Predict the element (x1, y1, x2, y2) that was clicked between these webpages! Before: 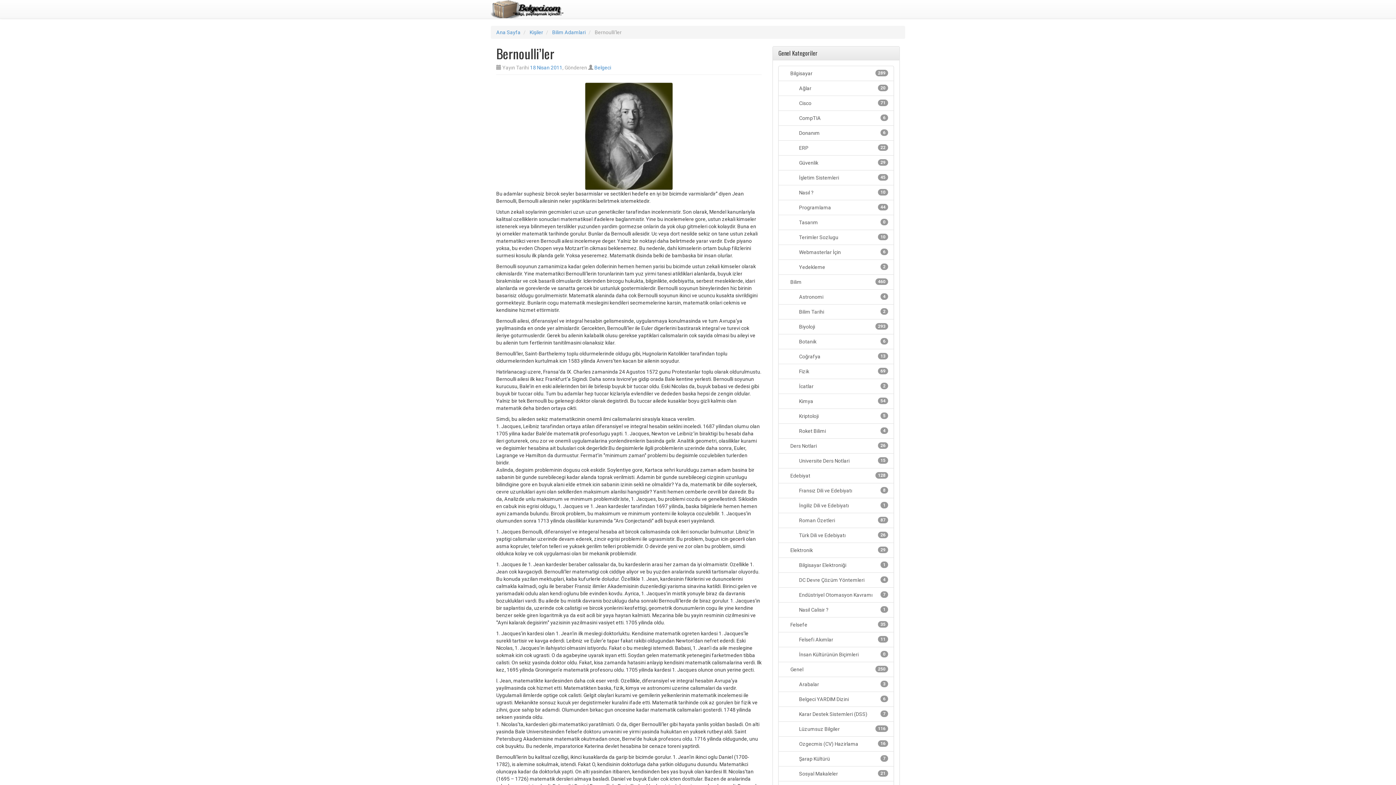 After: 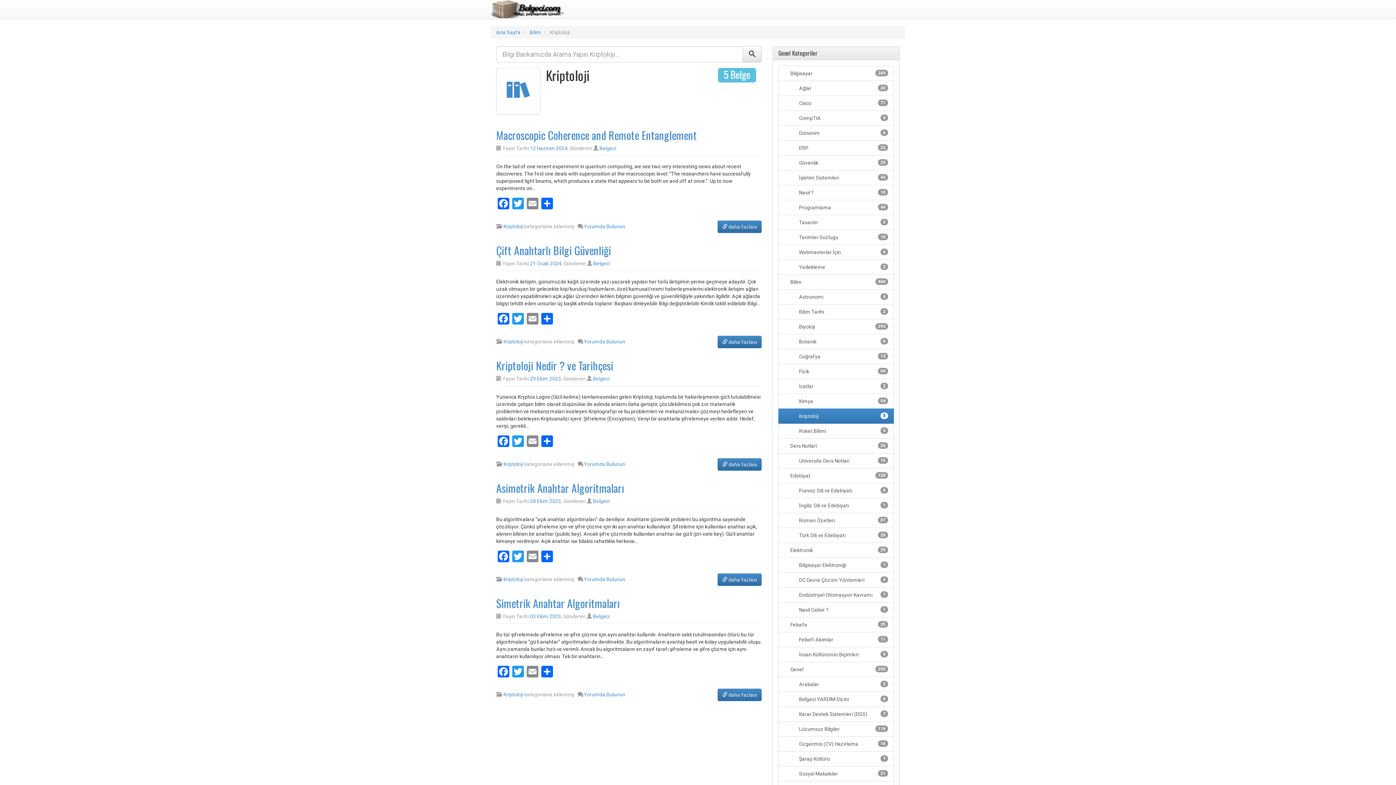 Action: bbox: (778, 408, 894, 424) label: 5
         Kriptoloji